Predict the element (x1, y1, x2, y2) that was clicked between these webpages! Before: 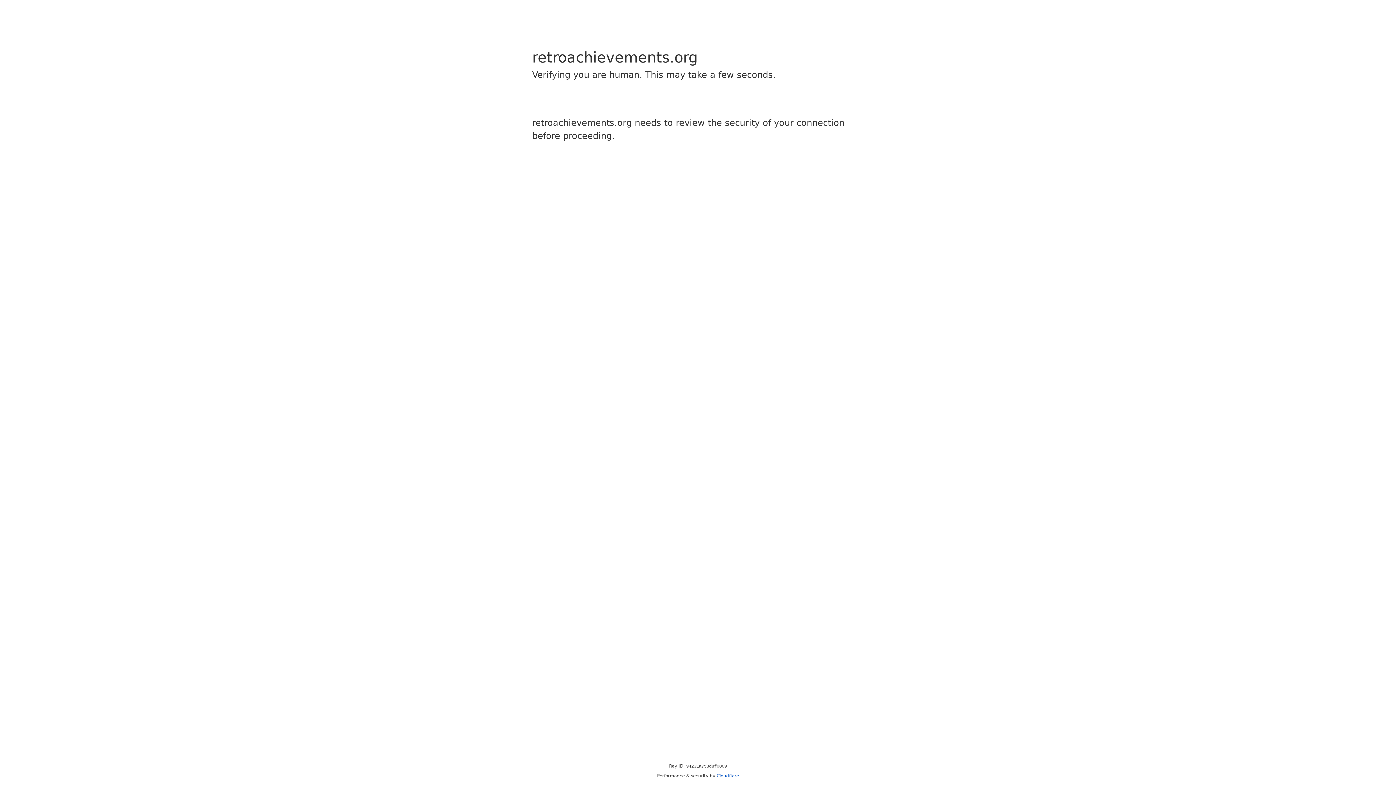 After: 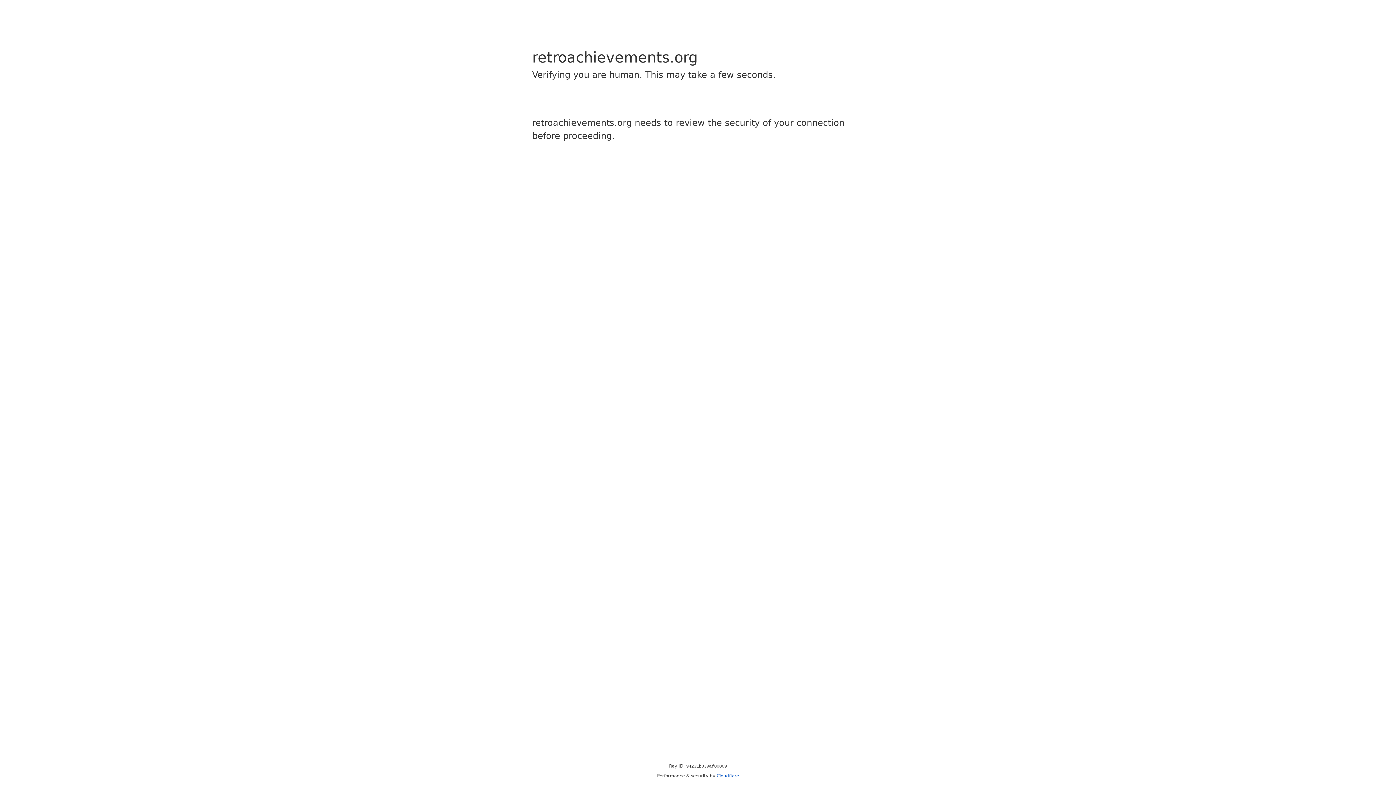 Action: label: Cloudflare bbox: (716, 773, 739, 778)